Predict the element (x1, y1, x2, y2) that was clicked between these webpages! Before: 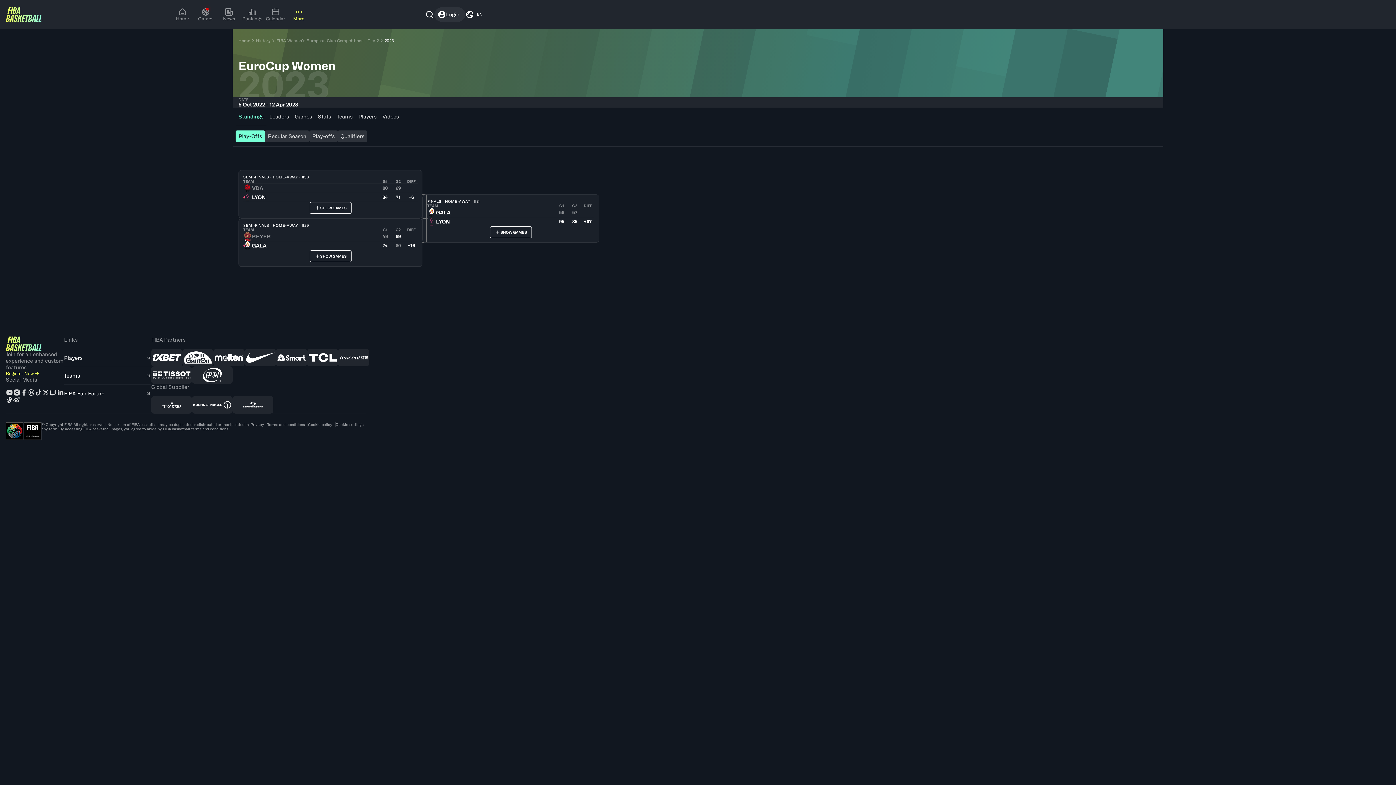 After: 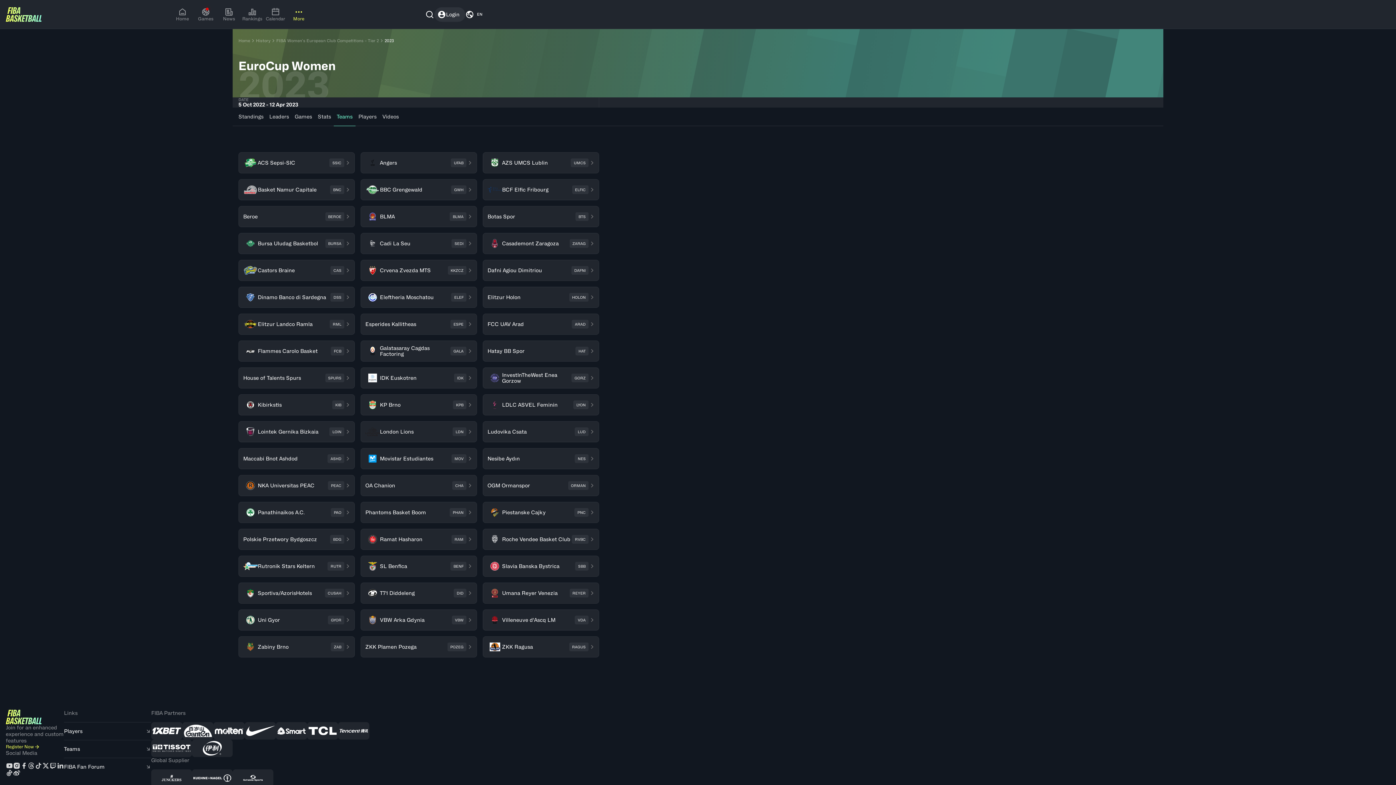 Action: label: Teams bbox: (333, 107, 355, 125)